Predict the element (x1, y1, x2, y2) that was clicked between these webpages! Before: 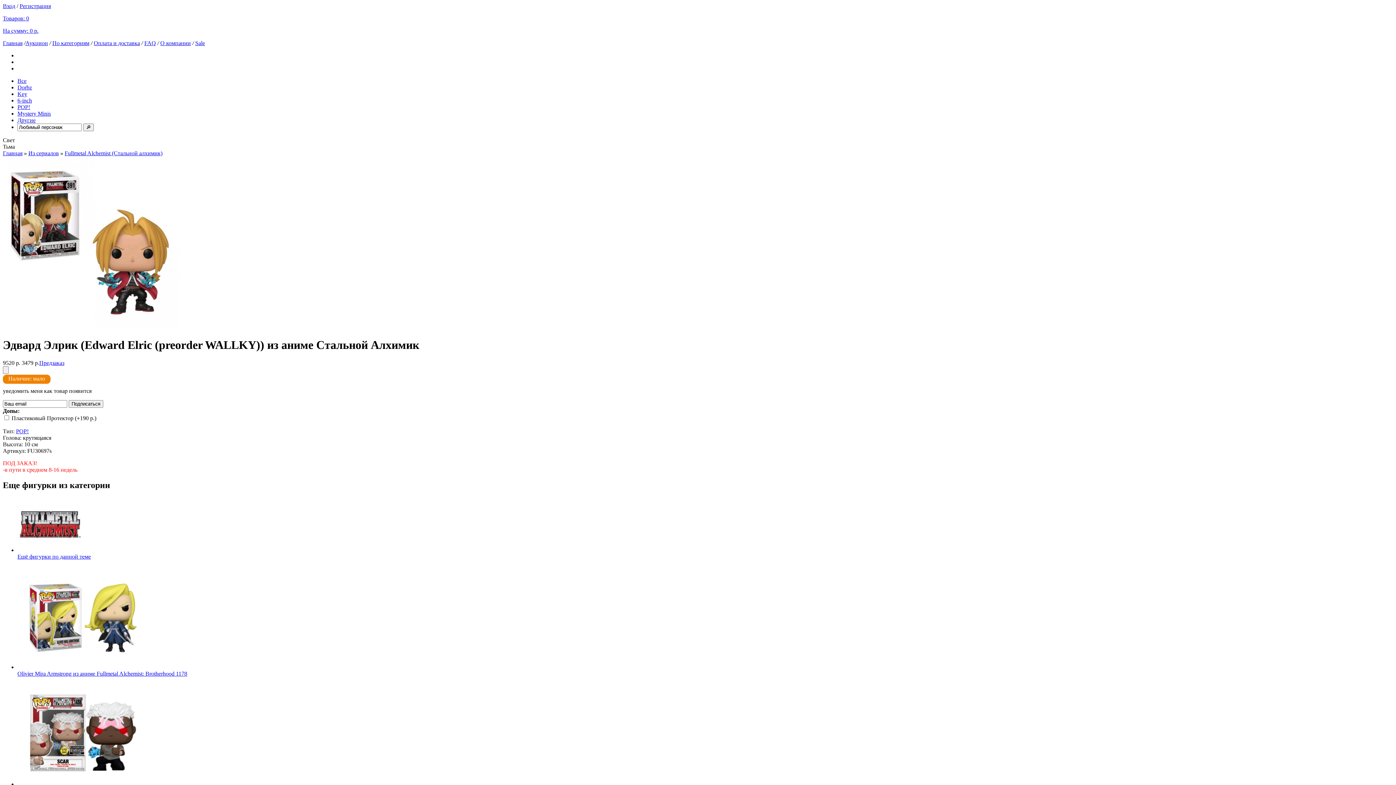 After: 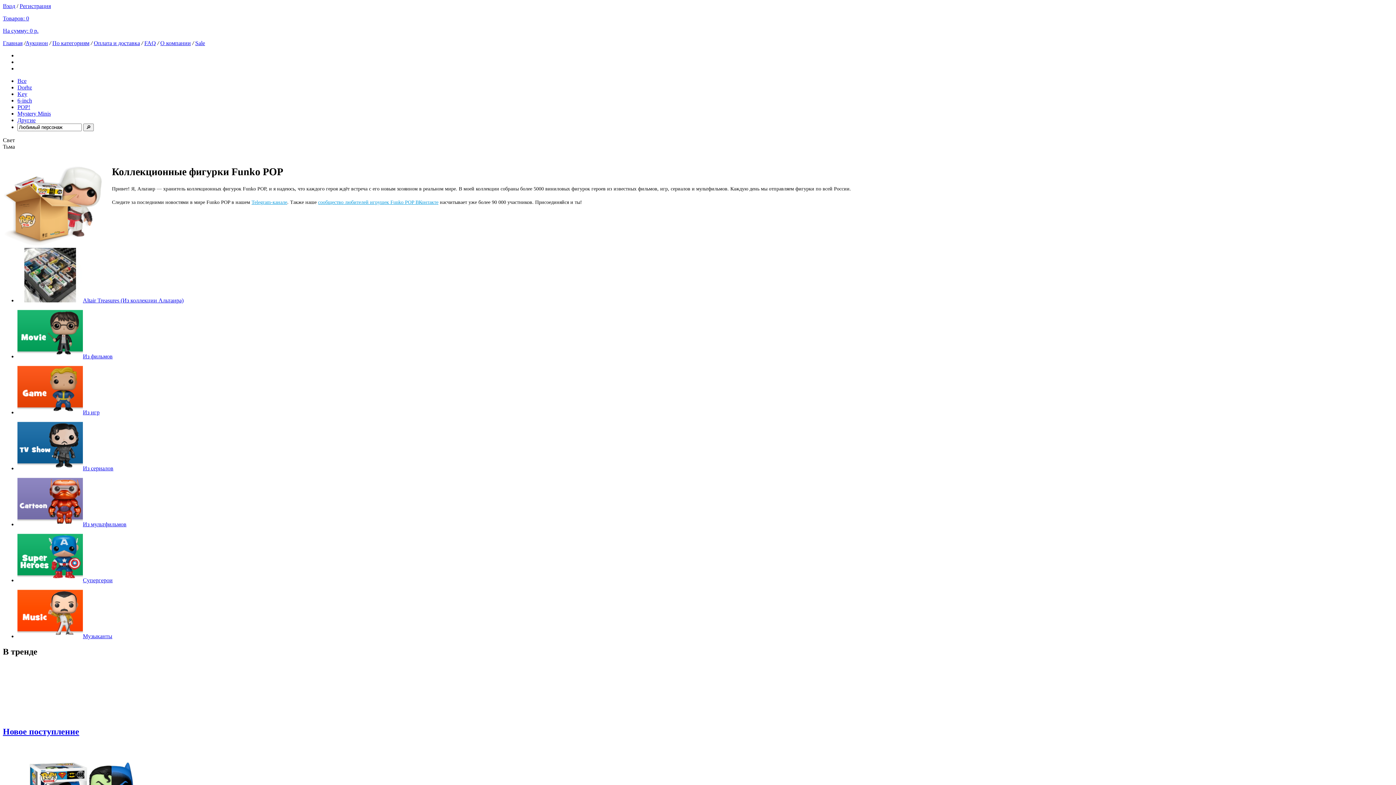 Action: label: Главная bbox: (2, 40, 22, 46)